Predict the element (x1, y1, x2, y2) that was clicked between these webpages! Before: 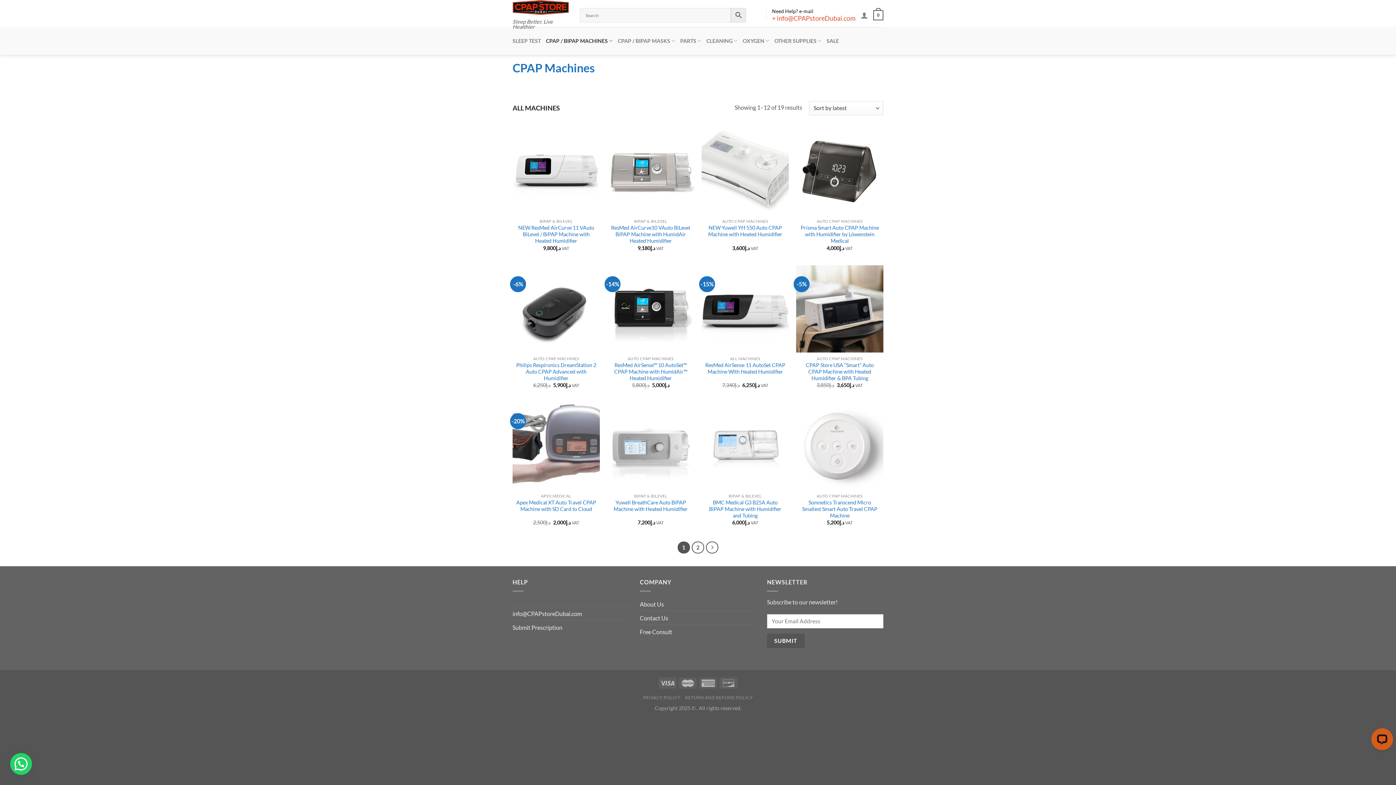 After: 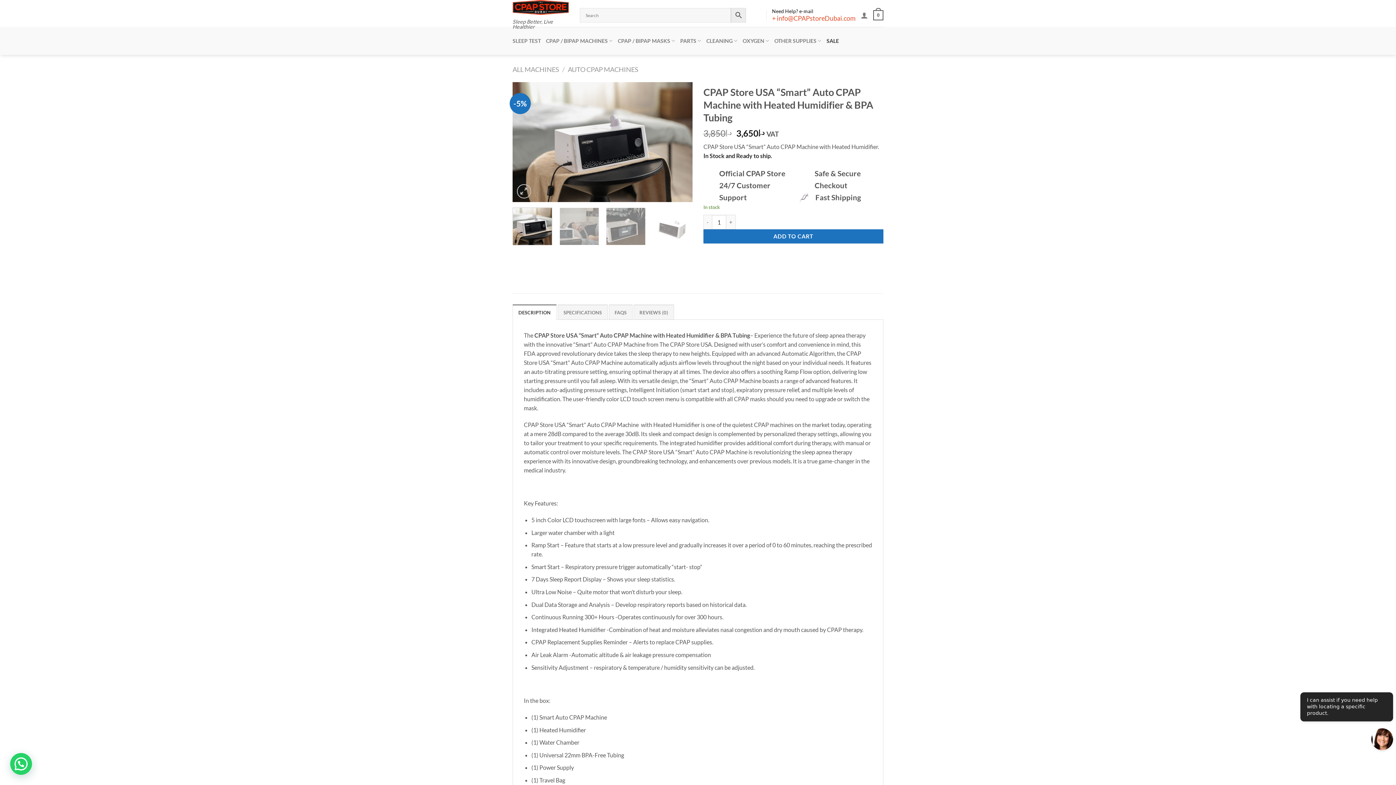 Action: label: CPAP Store USA “Smart” Auto CPAP Machine with Heated Humidifier & BPA Tubing bbox: (799, 362, 880, 381)